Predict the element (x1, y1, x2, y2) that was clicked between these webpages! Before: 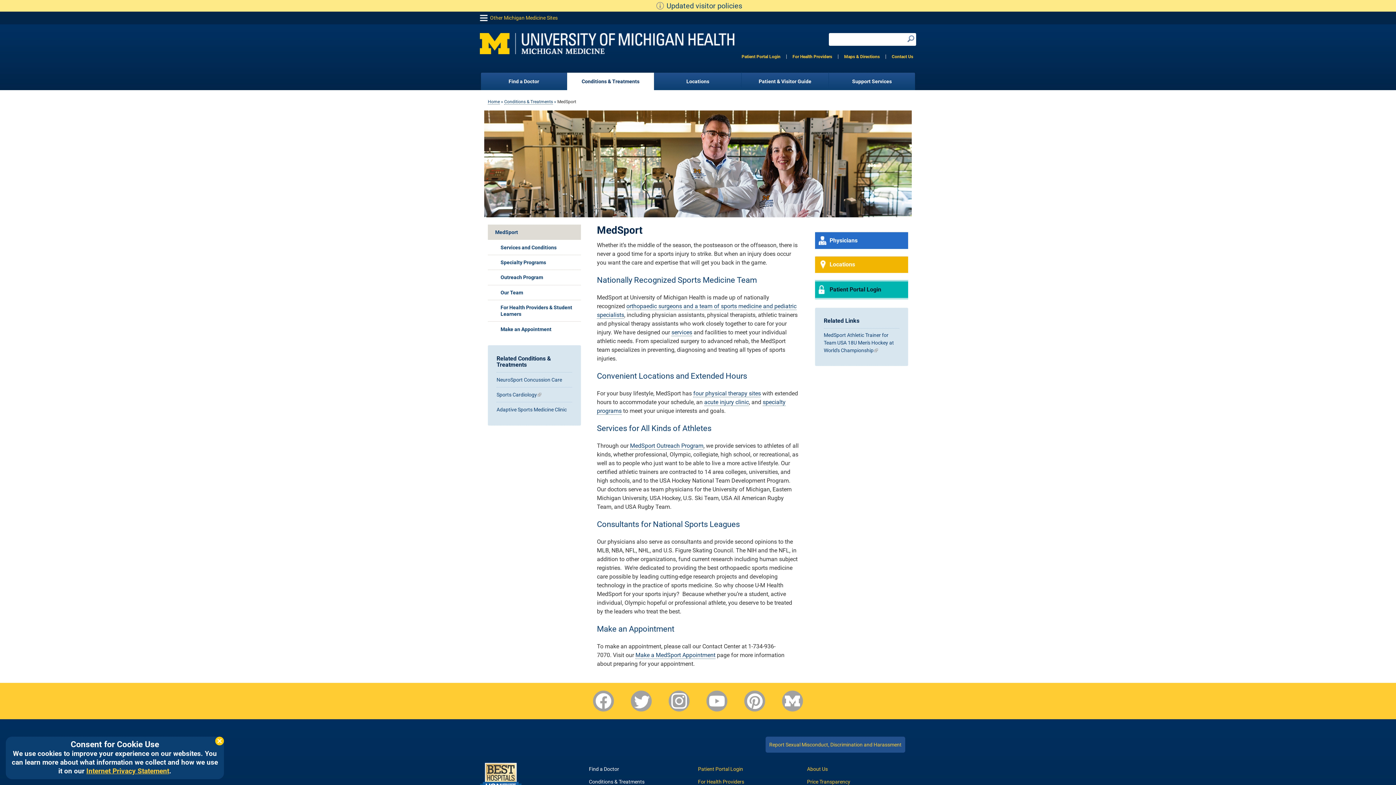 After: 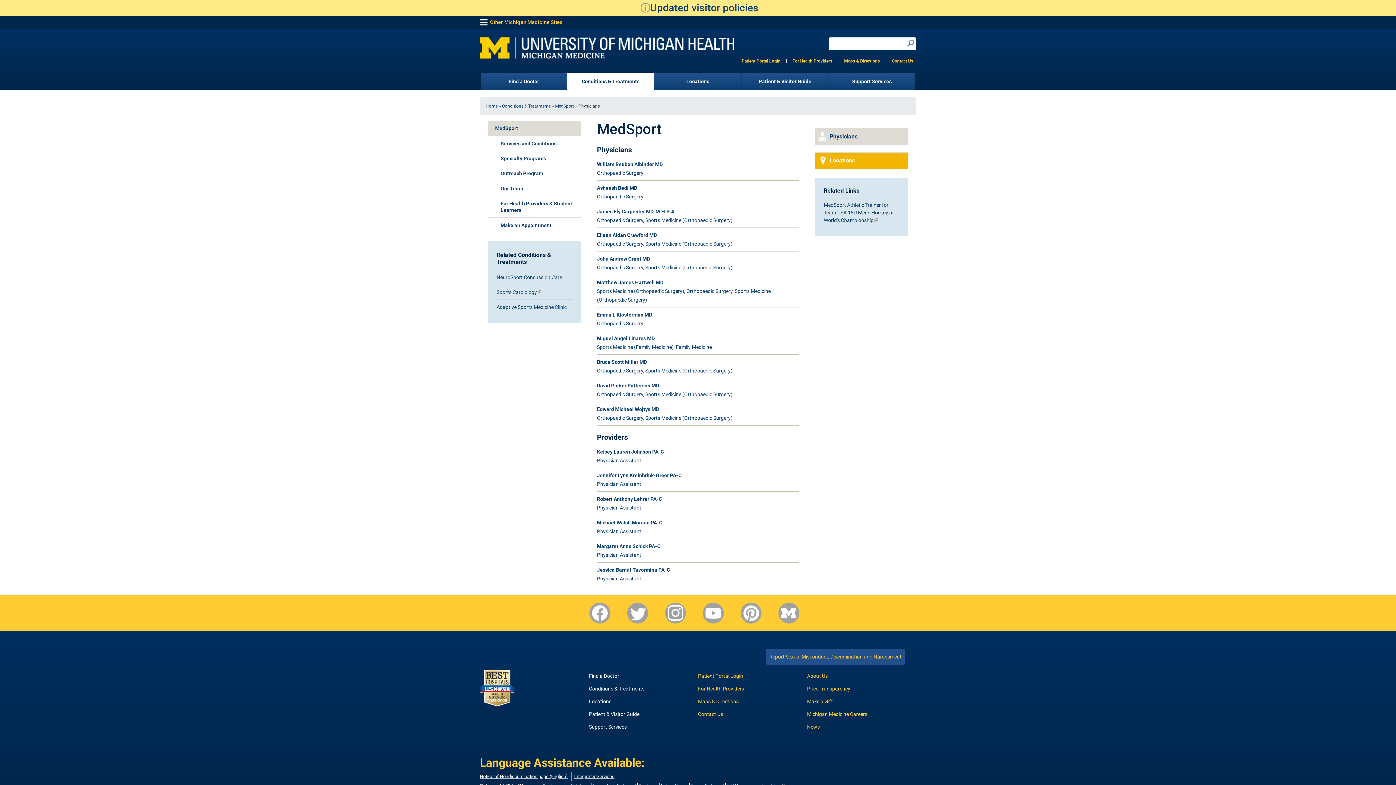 Action: label: Physicians bbox: (815, 232, 908, 248)